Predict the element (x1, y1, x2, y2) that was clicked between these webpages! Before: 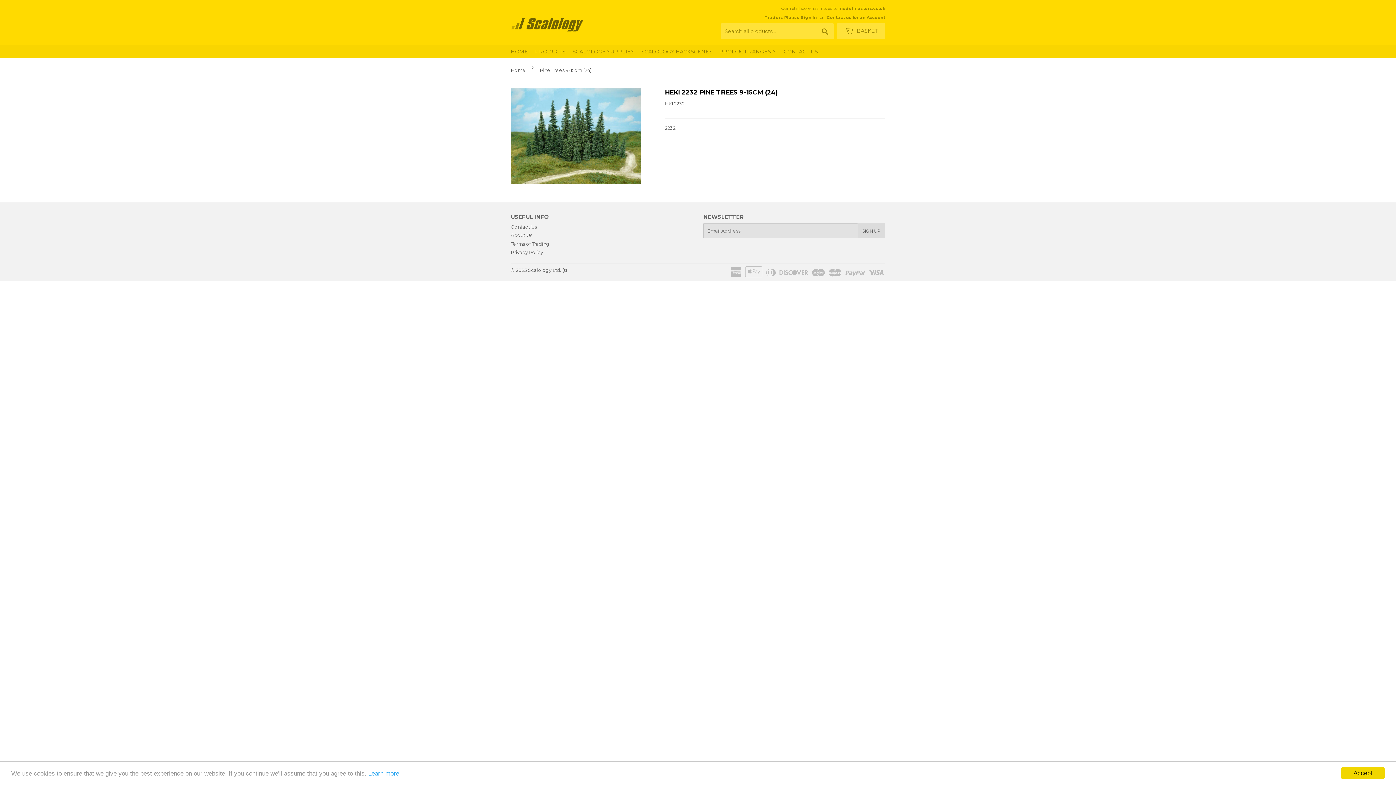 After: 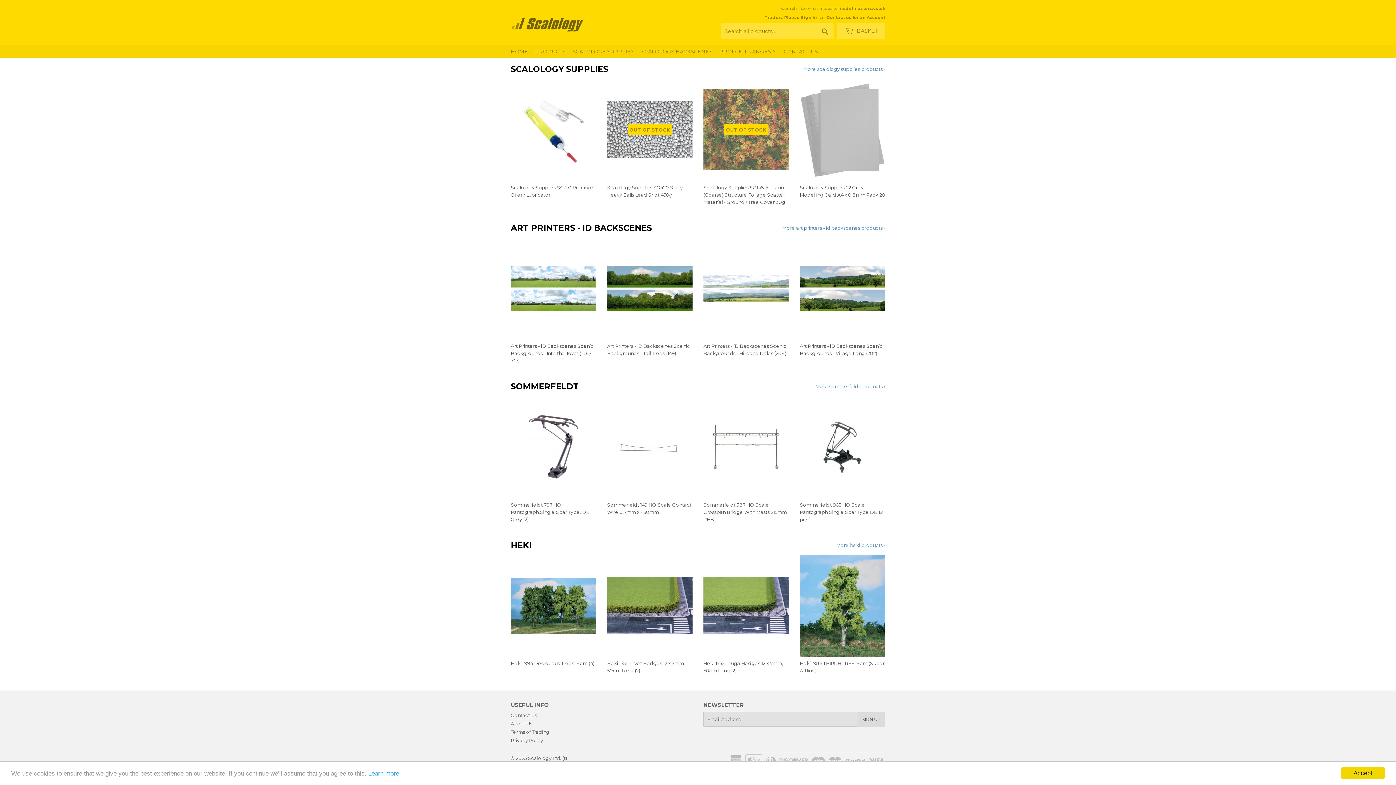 Action: label: Scalology Ltd. (t) bbox: (528, 267, 567, 273)